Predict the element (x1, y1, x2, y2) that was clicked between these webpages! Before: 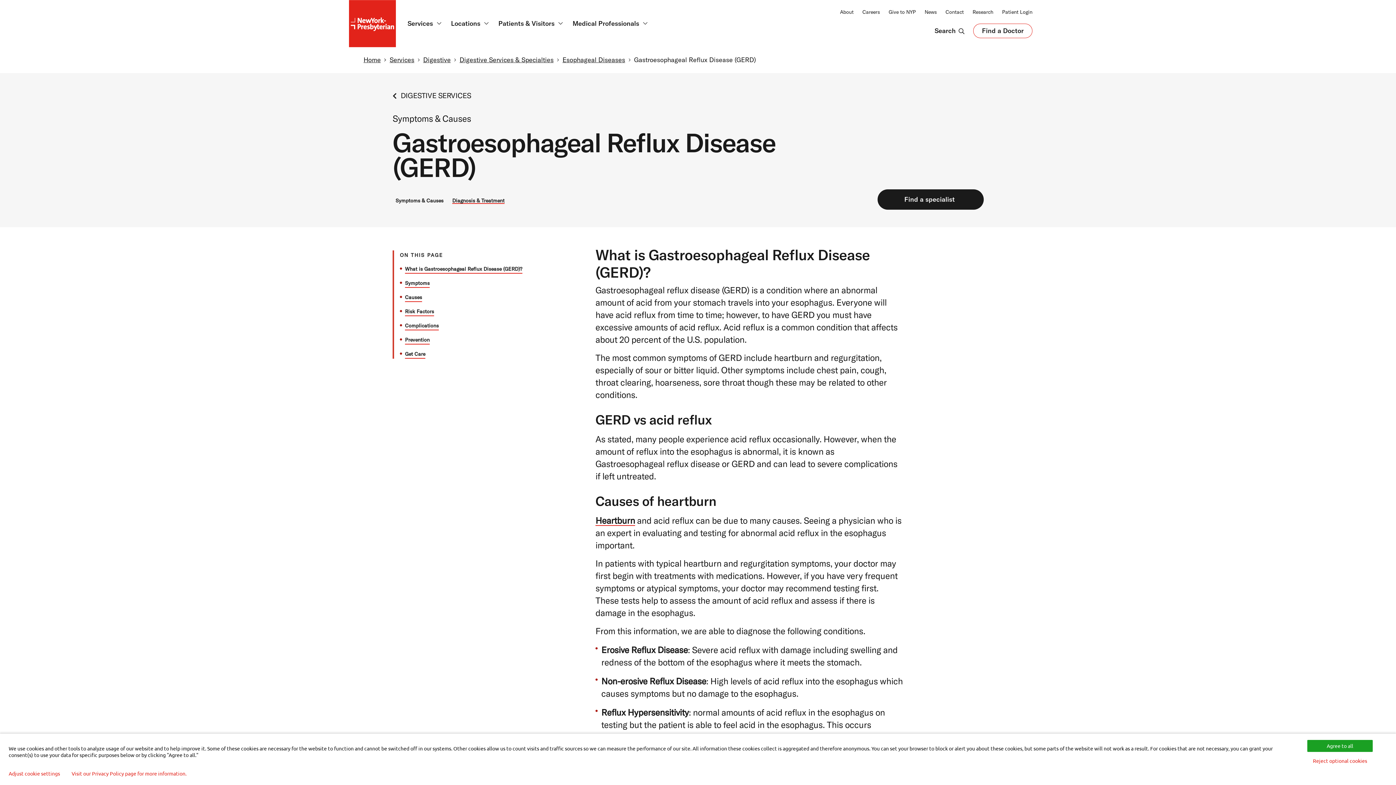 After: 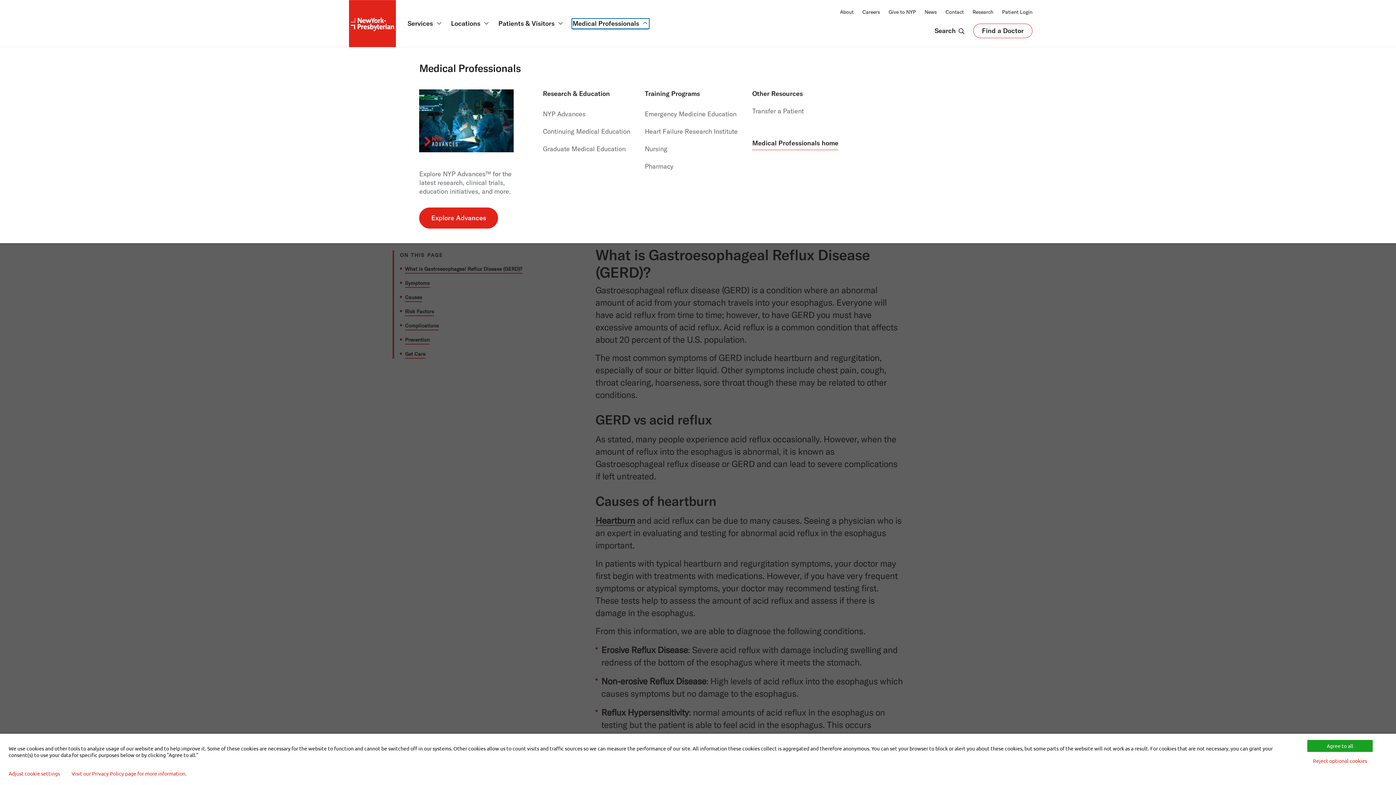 Action: bbox: (572, 19, 648, 27) label: Medical Professionals 